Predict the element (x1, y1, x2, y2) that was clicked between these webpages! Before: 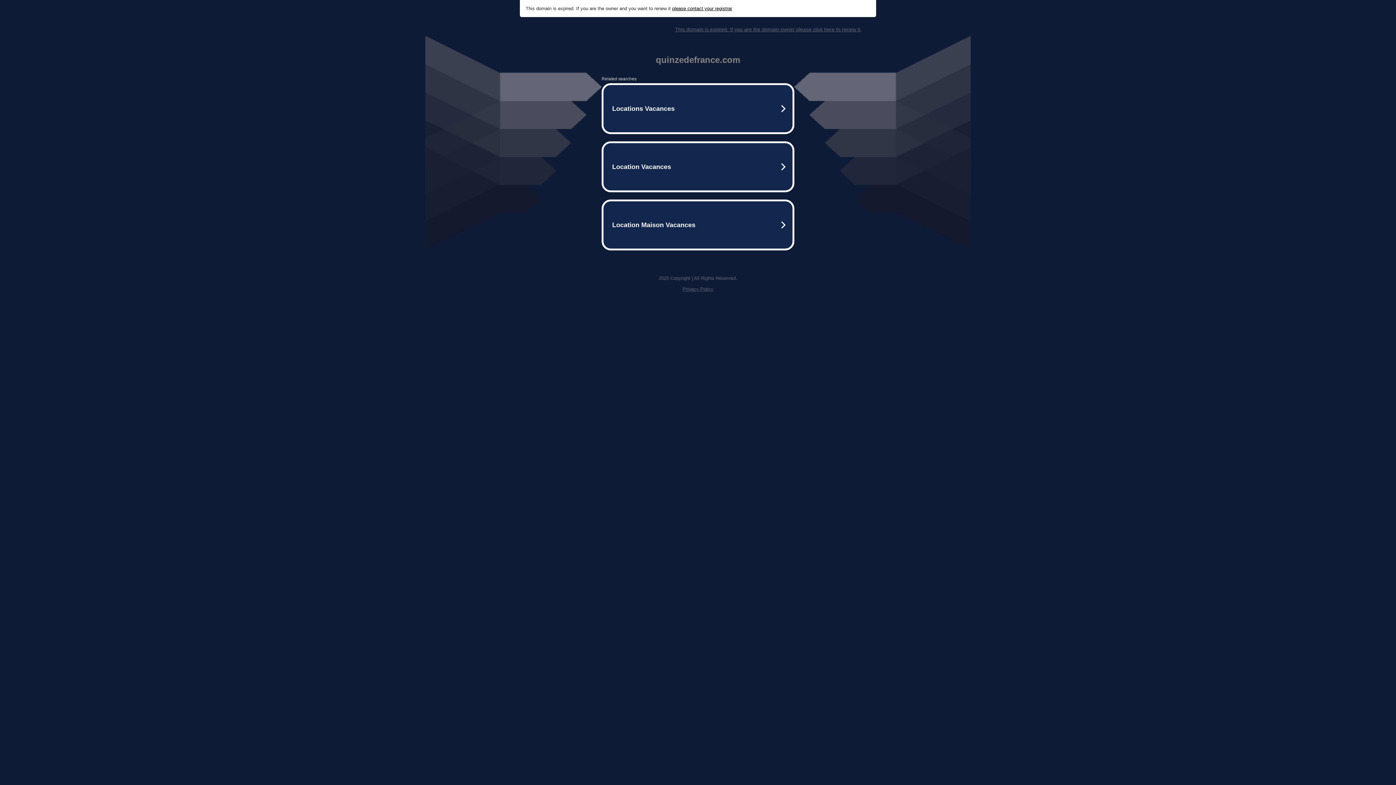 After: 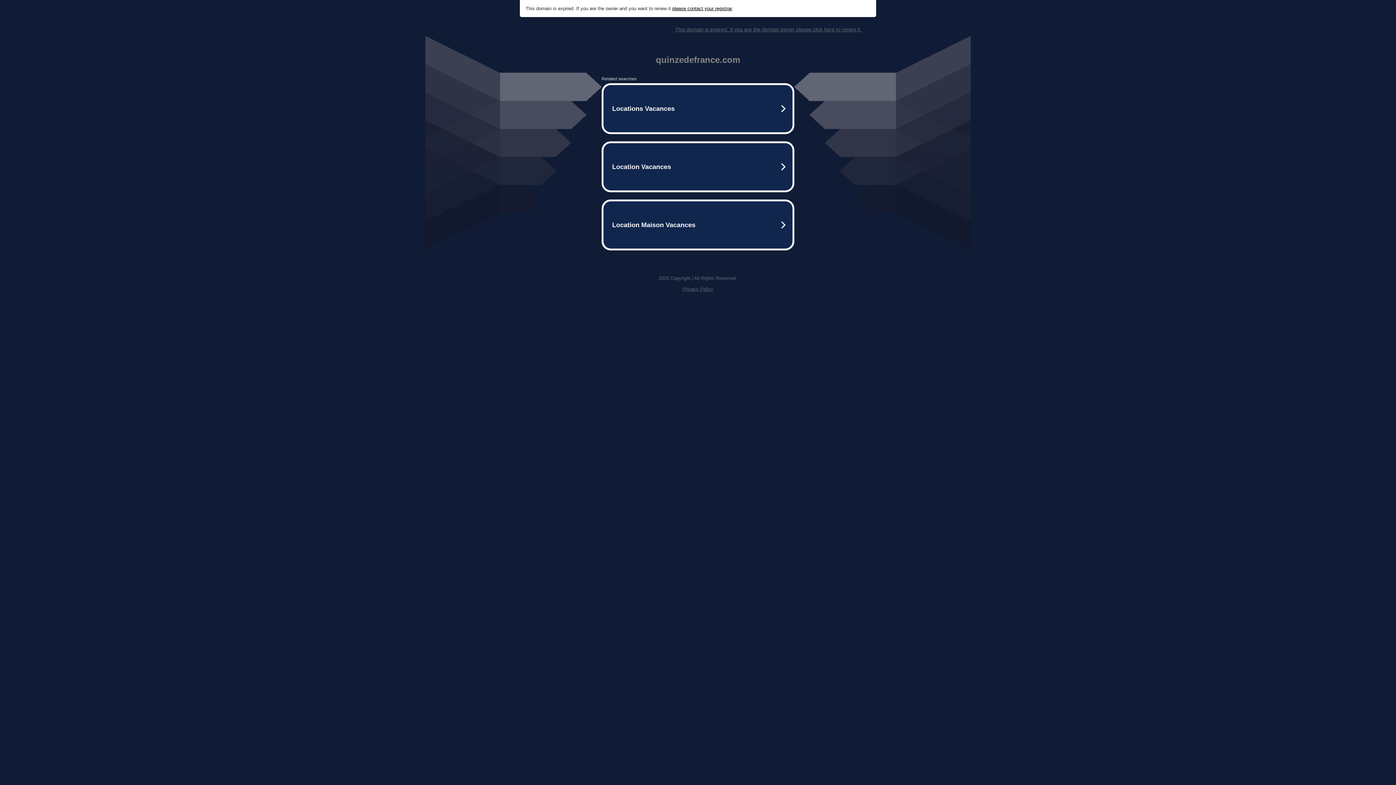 Action: label: please contact your registrar bbox: (672, 5, 732, 11)